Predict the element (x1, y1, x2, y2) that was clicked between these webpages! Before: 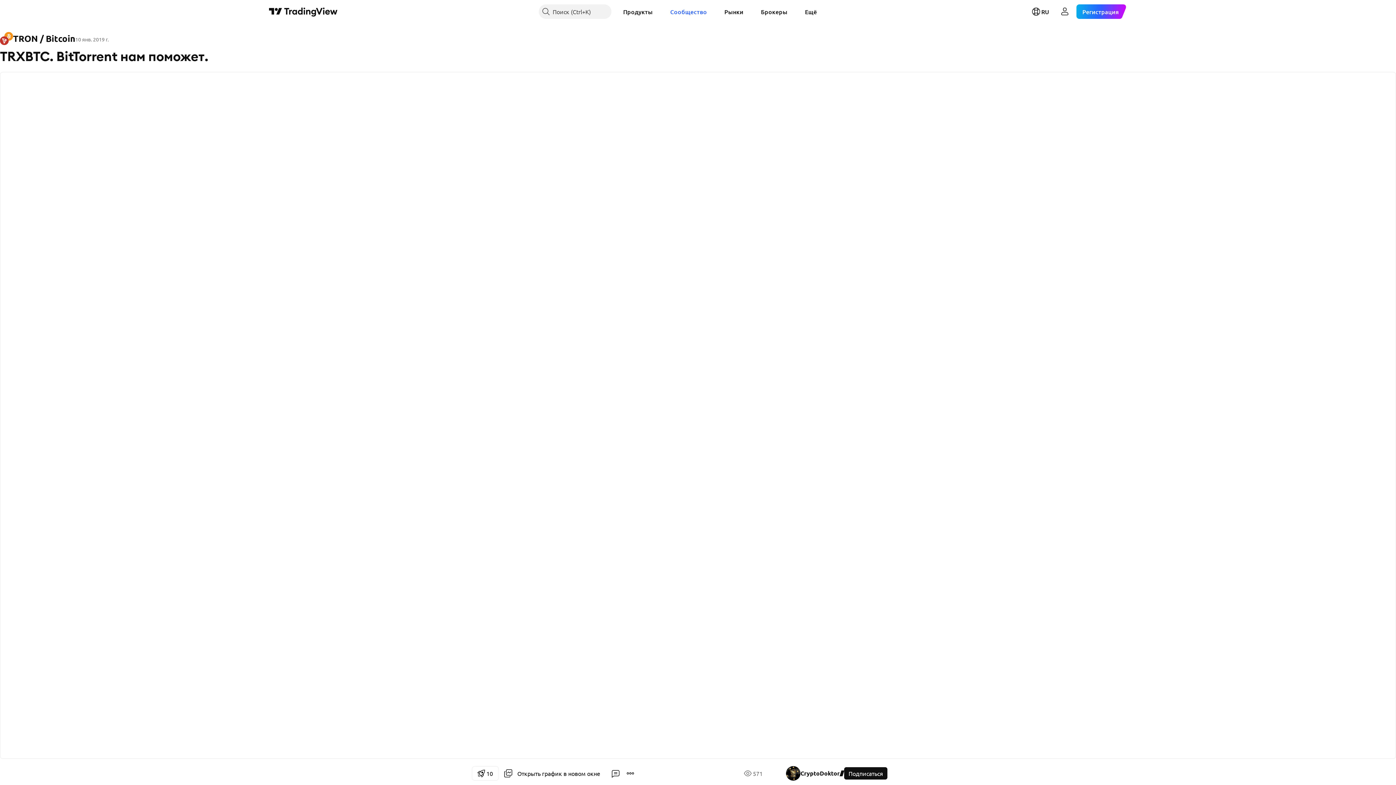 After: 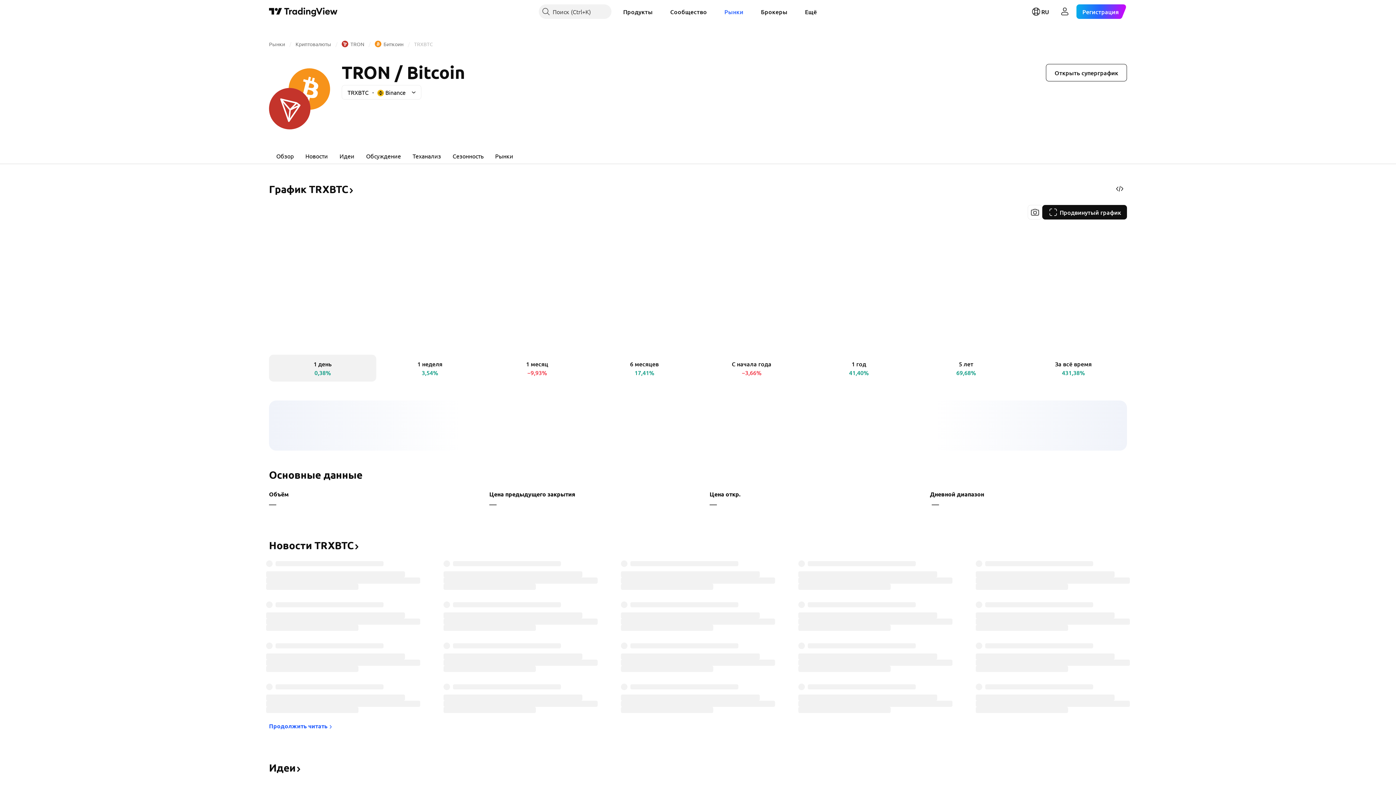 Action: label: TRON / Bitcoin bbox: (0, 32, 75, 45)